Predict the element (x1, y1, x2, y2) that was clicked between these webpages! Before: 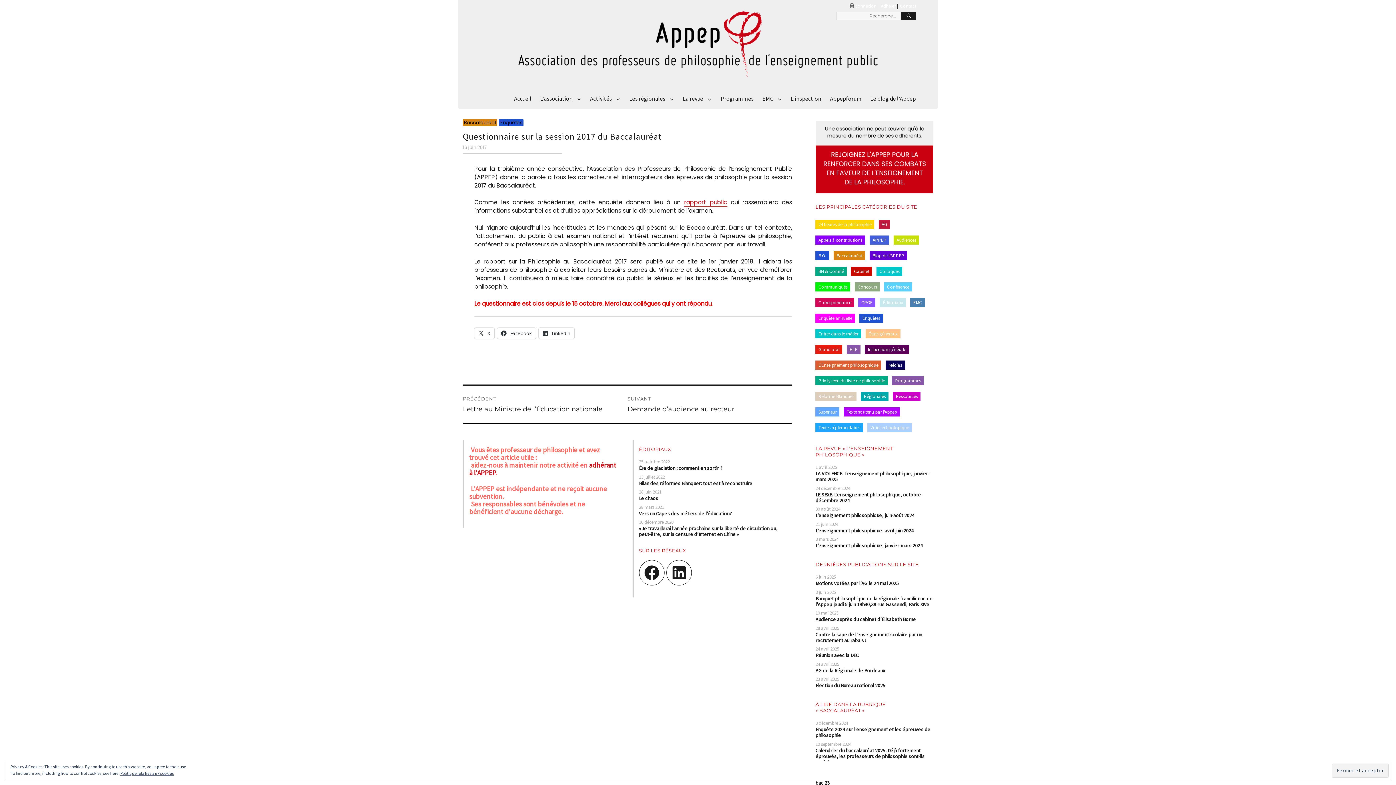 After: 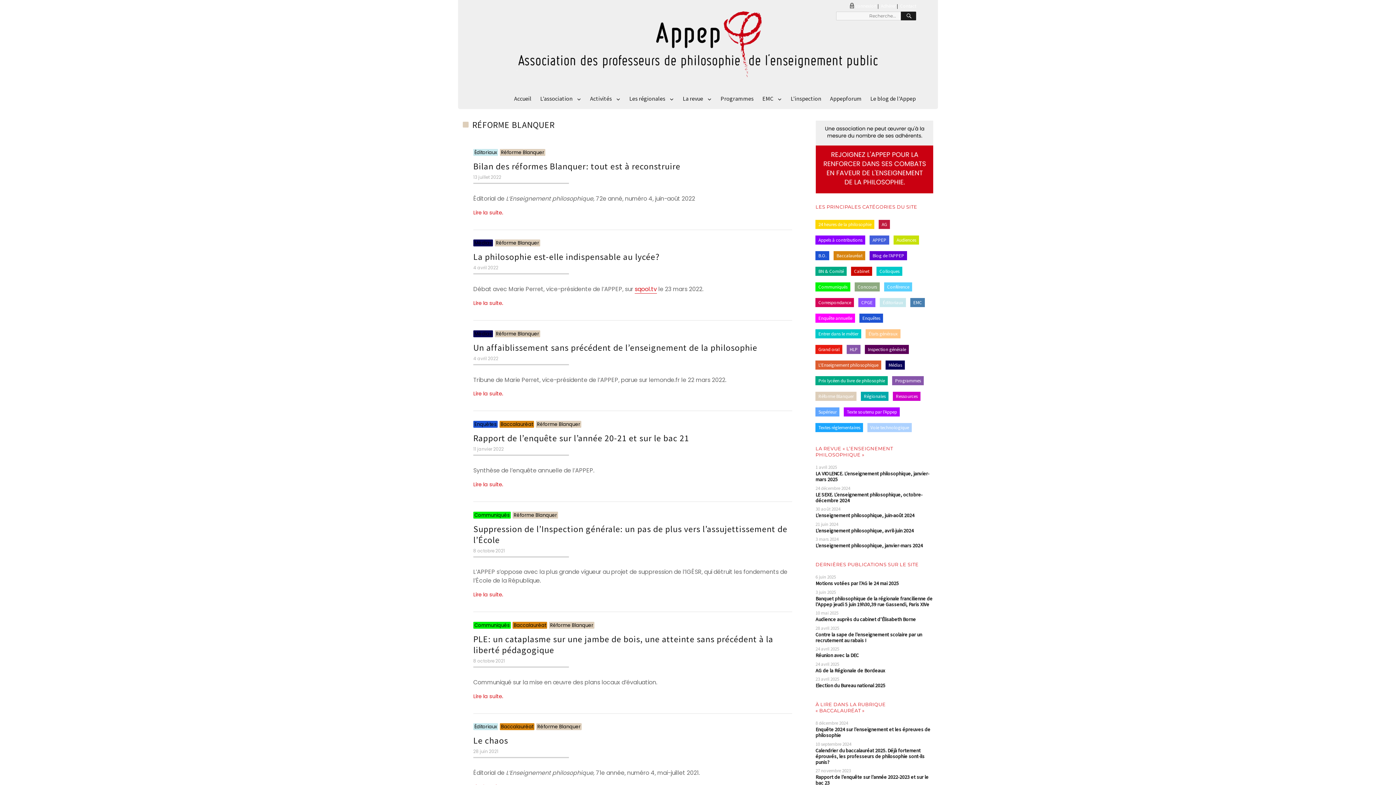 Action: bbox: (815, 391, 856, 400) label: Réforme Blanquer